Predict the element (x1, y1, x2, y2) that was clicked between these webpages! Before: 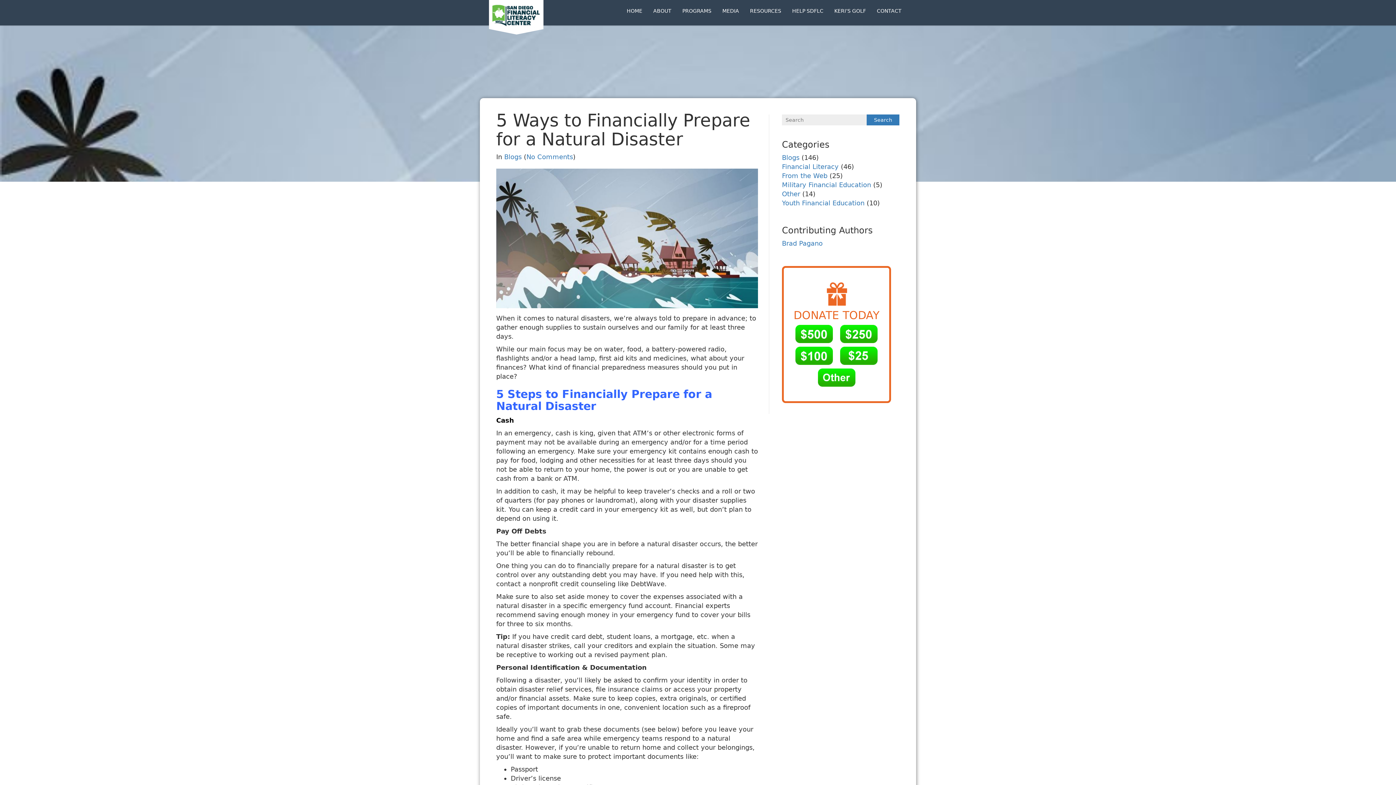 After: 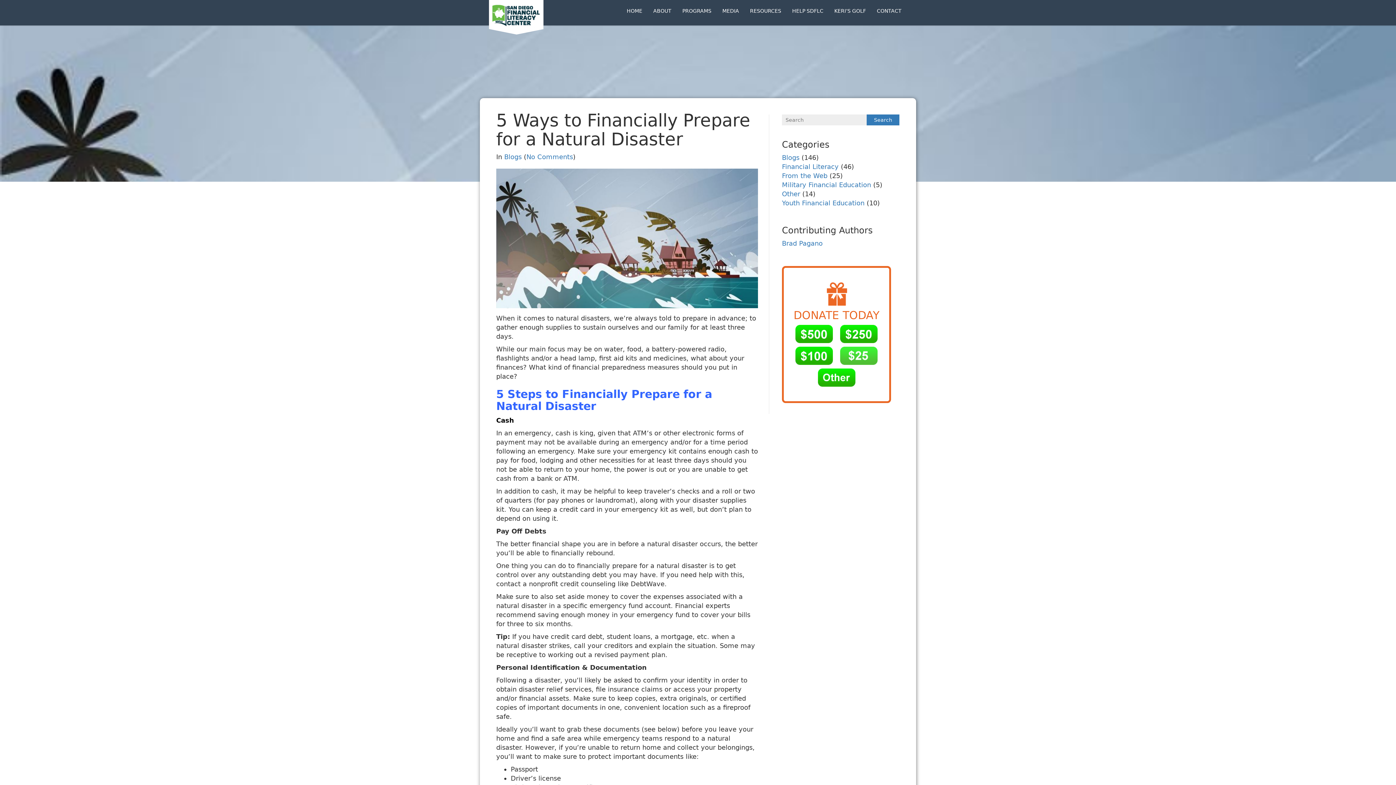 Action: bbox: (838, 346, 879, 365)